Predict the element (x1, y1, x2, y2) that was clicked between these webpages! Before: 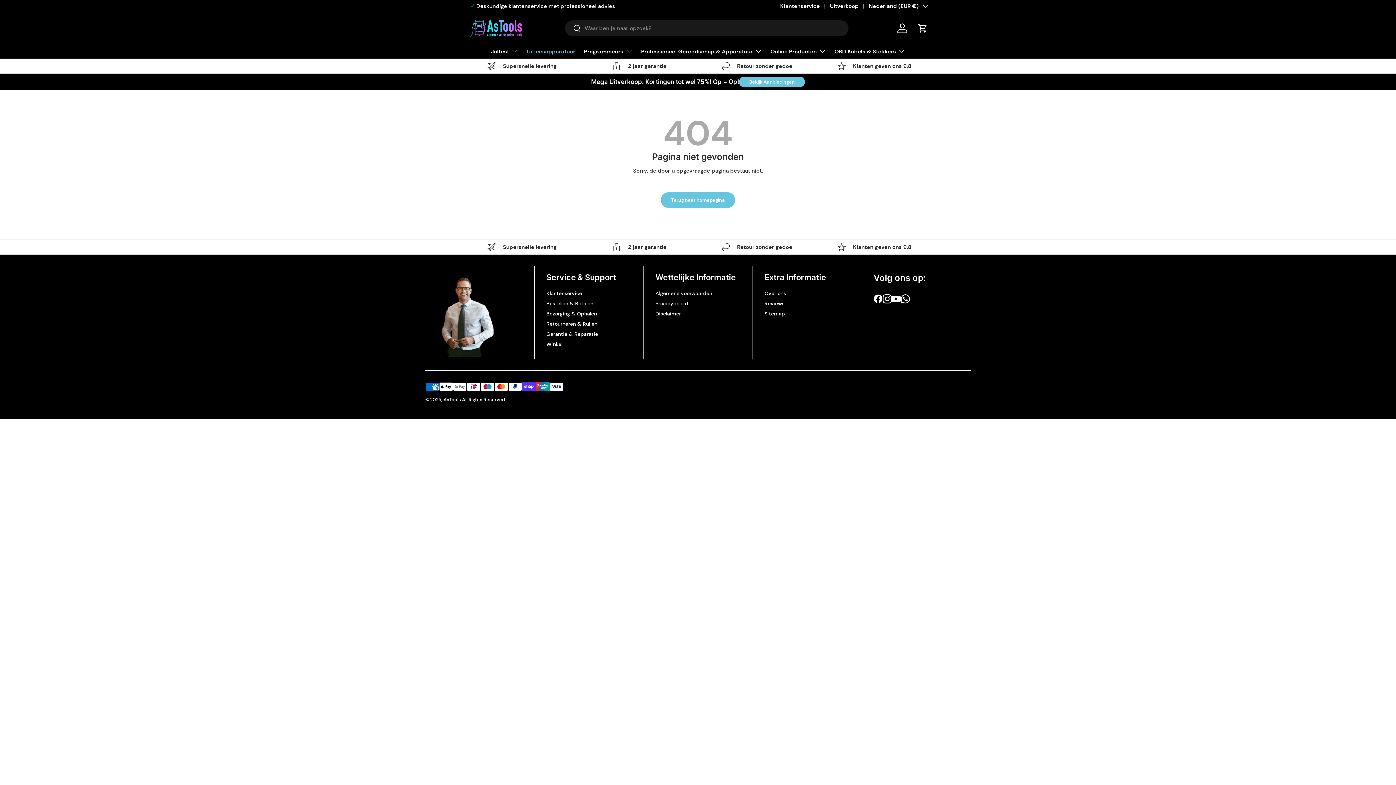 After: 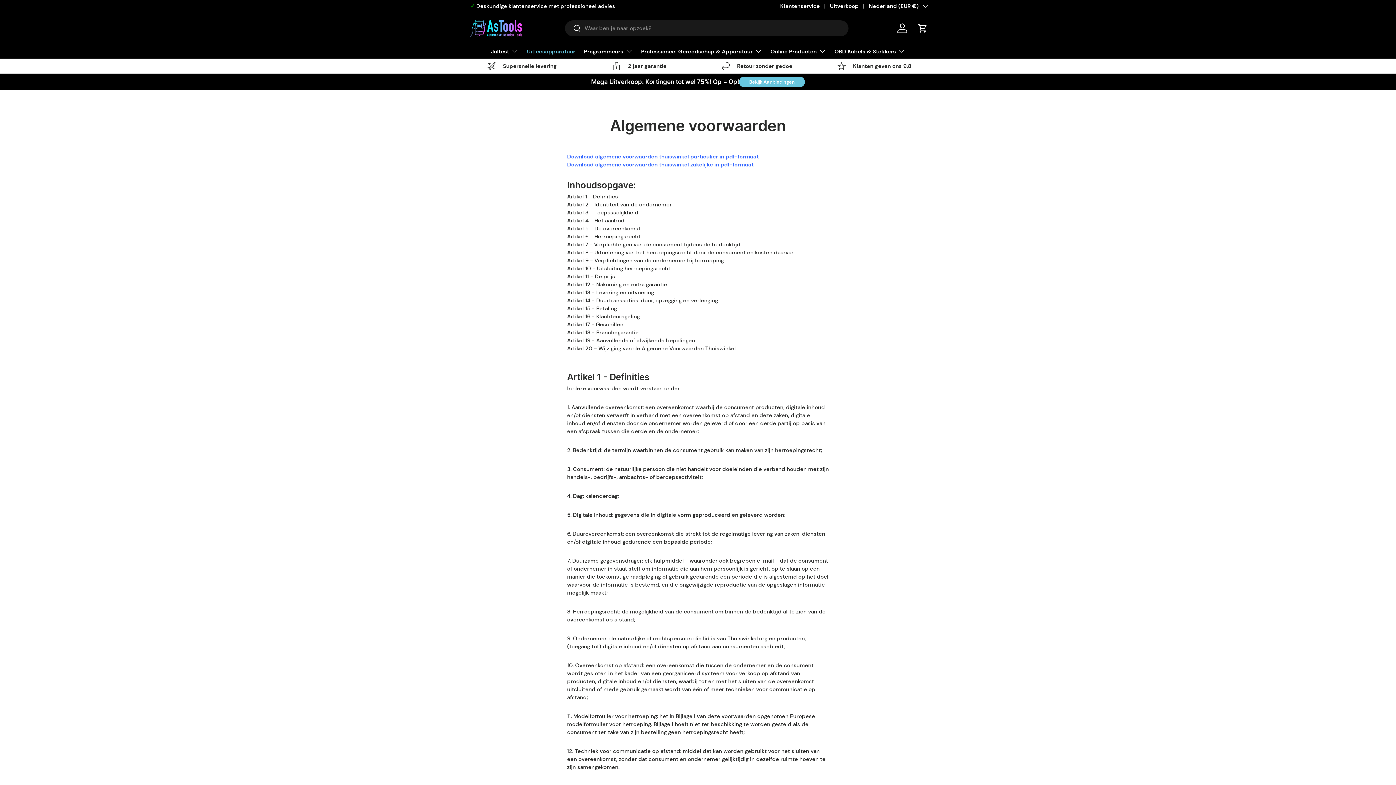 Action: label: Algemene voorwaarden bbox: (655, 290, 712, 296)